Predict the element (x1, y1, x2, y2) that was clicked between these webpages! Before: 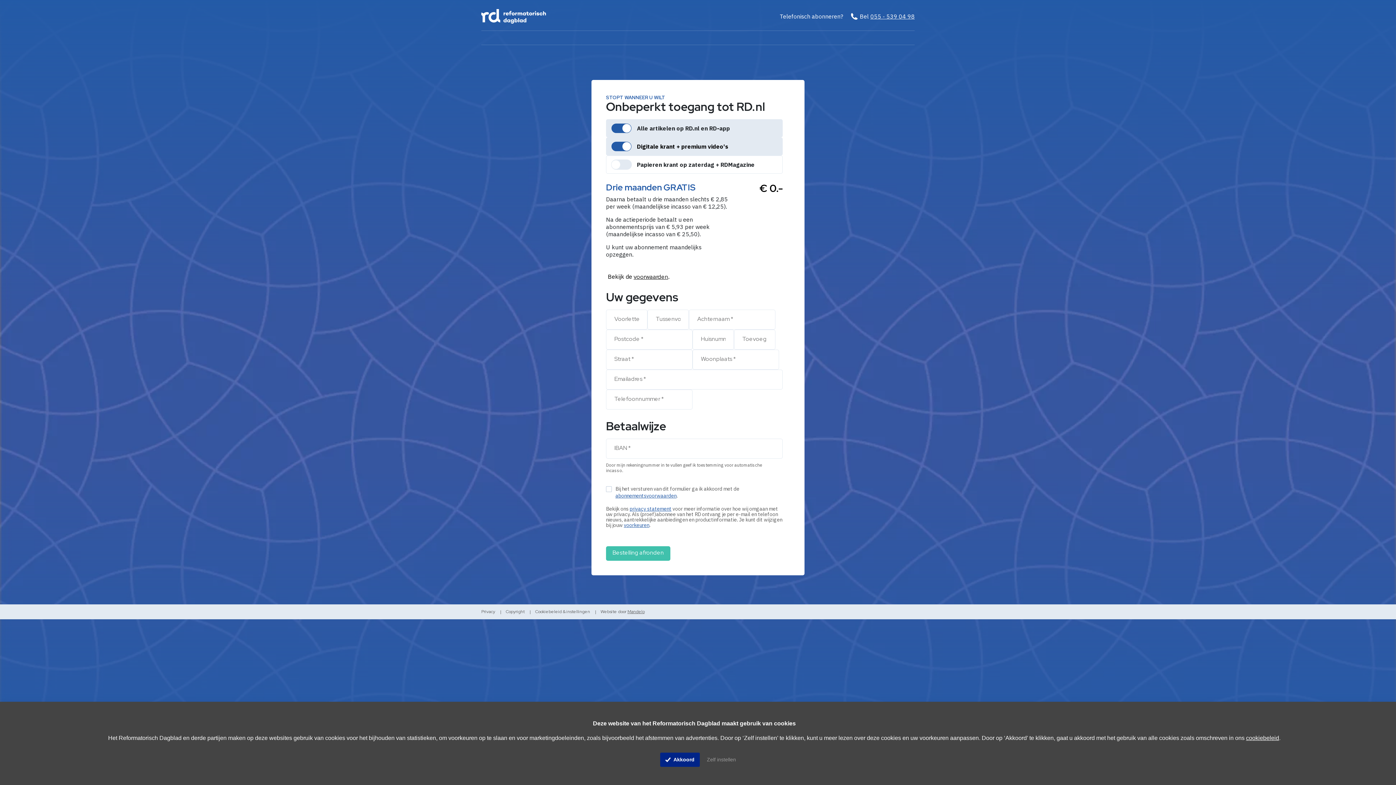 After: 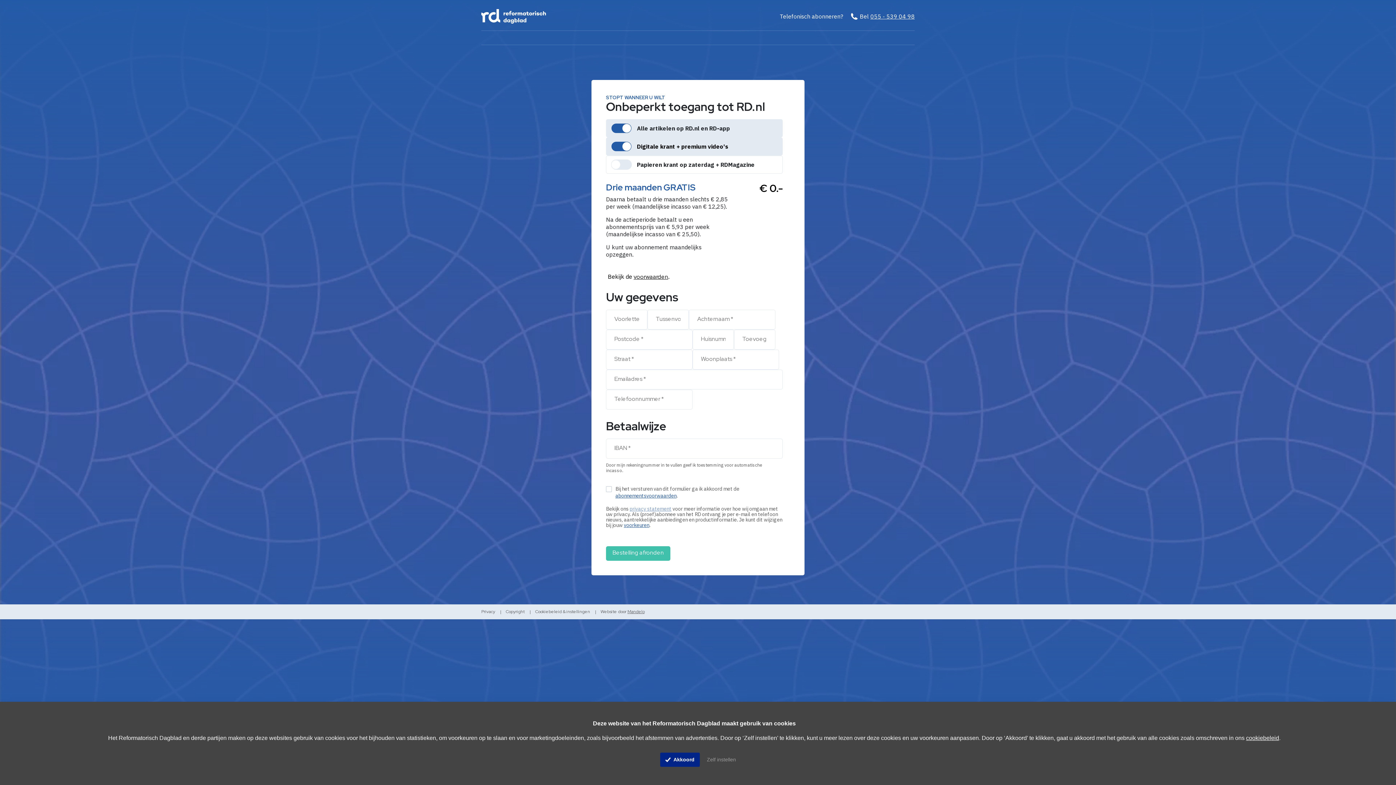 Action: bbox: (629, 505, 671, 512) label: privacy statement